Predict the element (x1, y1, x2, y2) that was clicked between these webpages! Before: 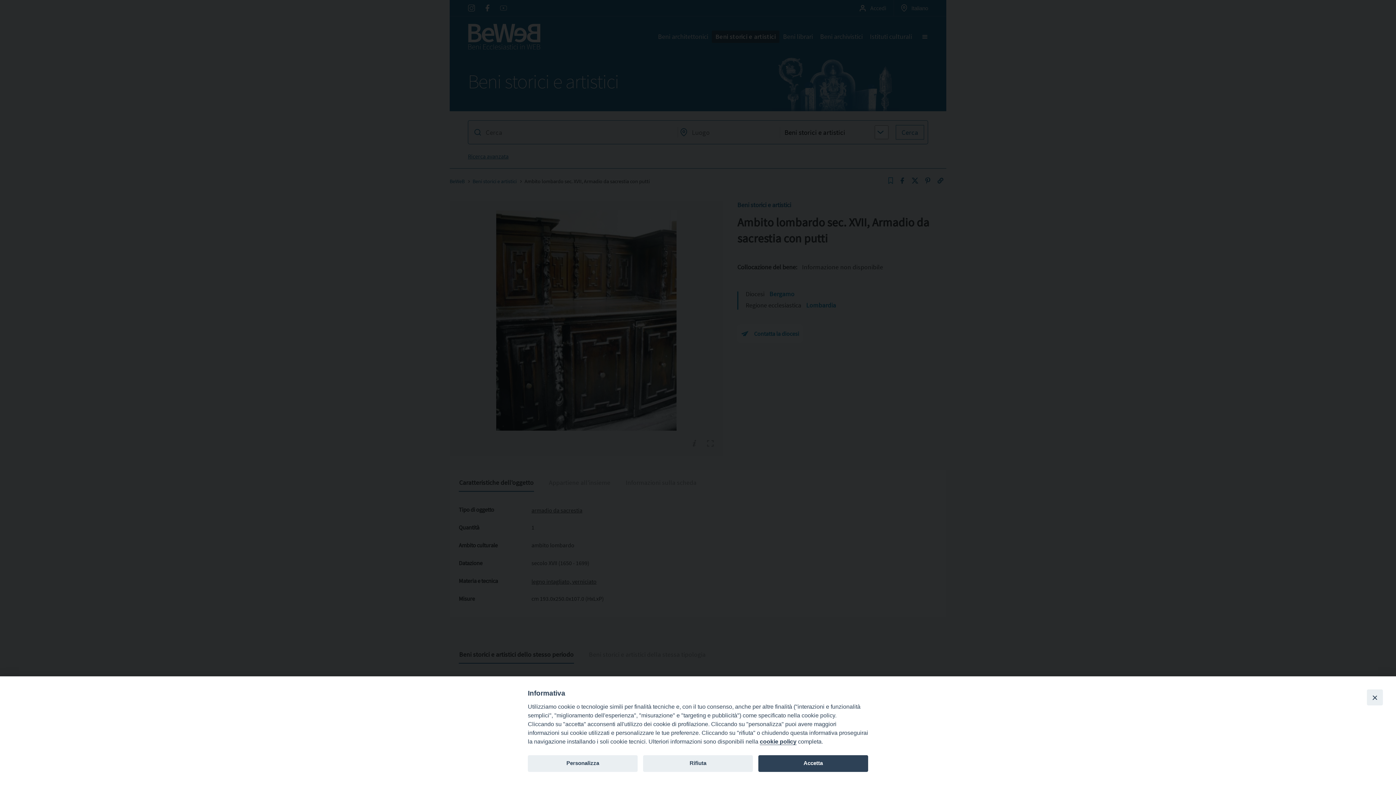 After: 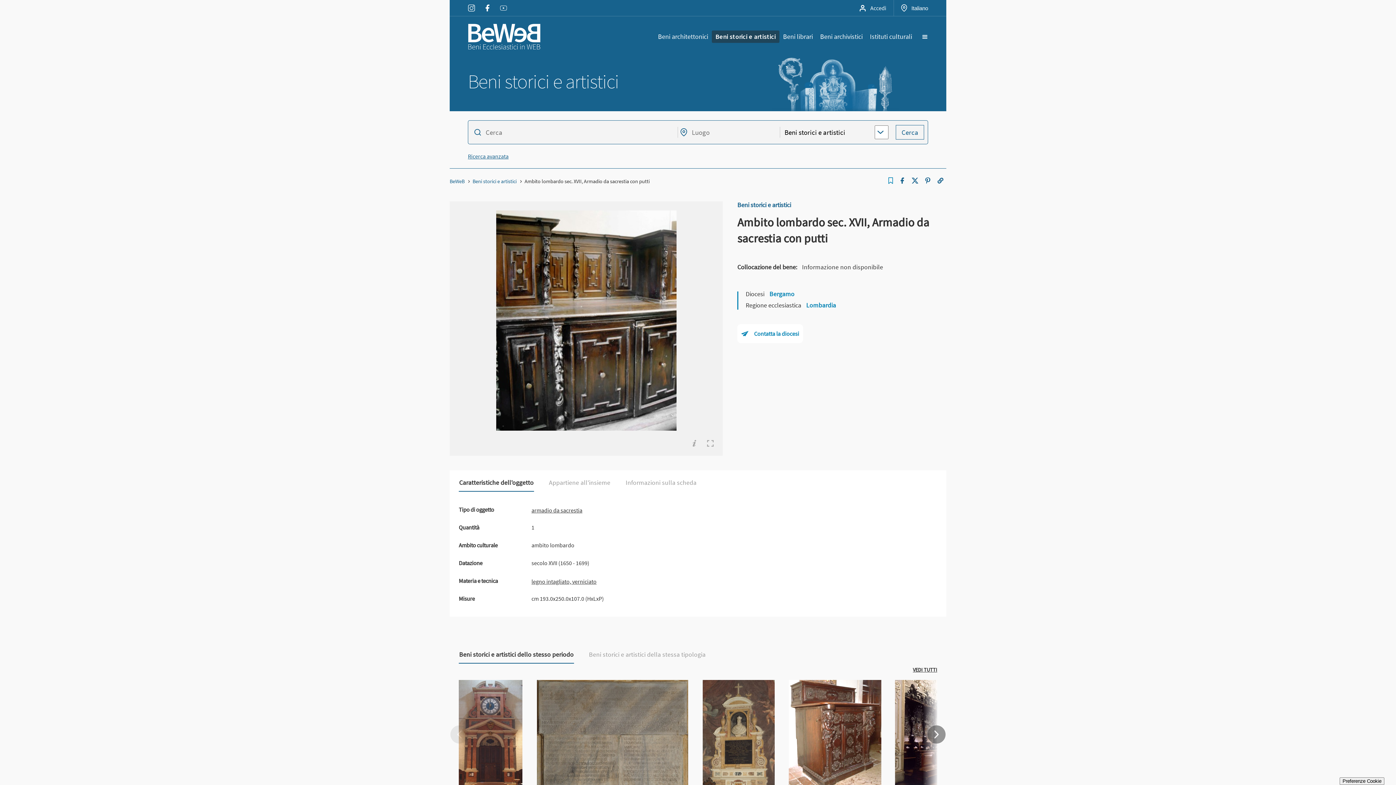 Action: label: Accetta bbox: (758, 755, 868, 772)